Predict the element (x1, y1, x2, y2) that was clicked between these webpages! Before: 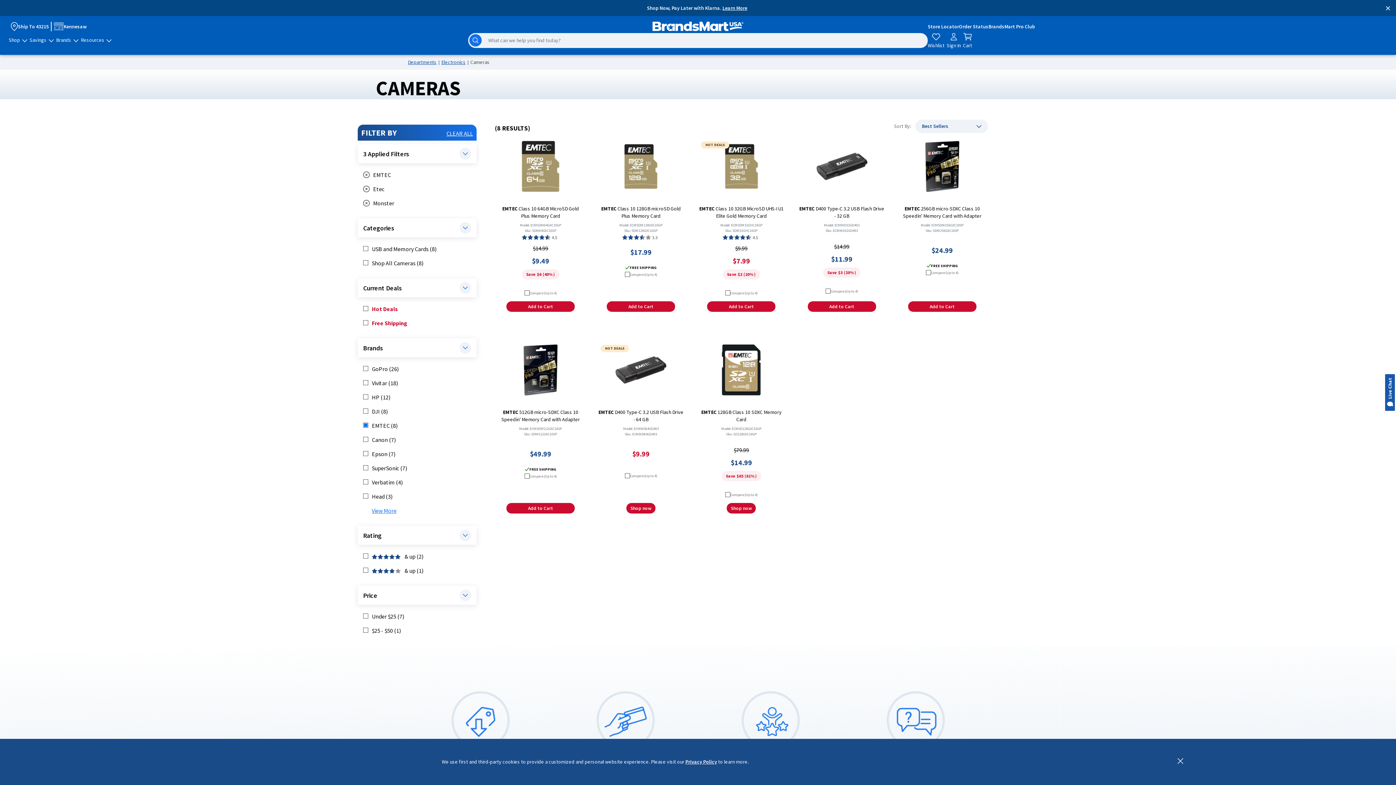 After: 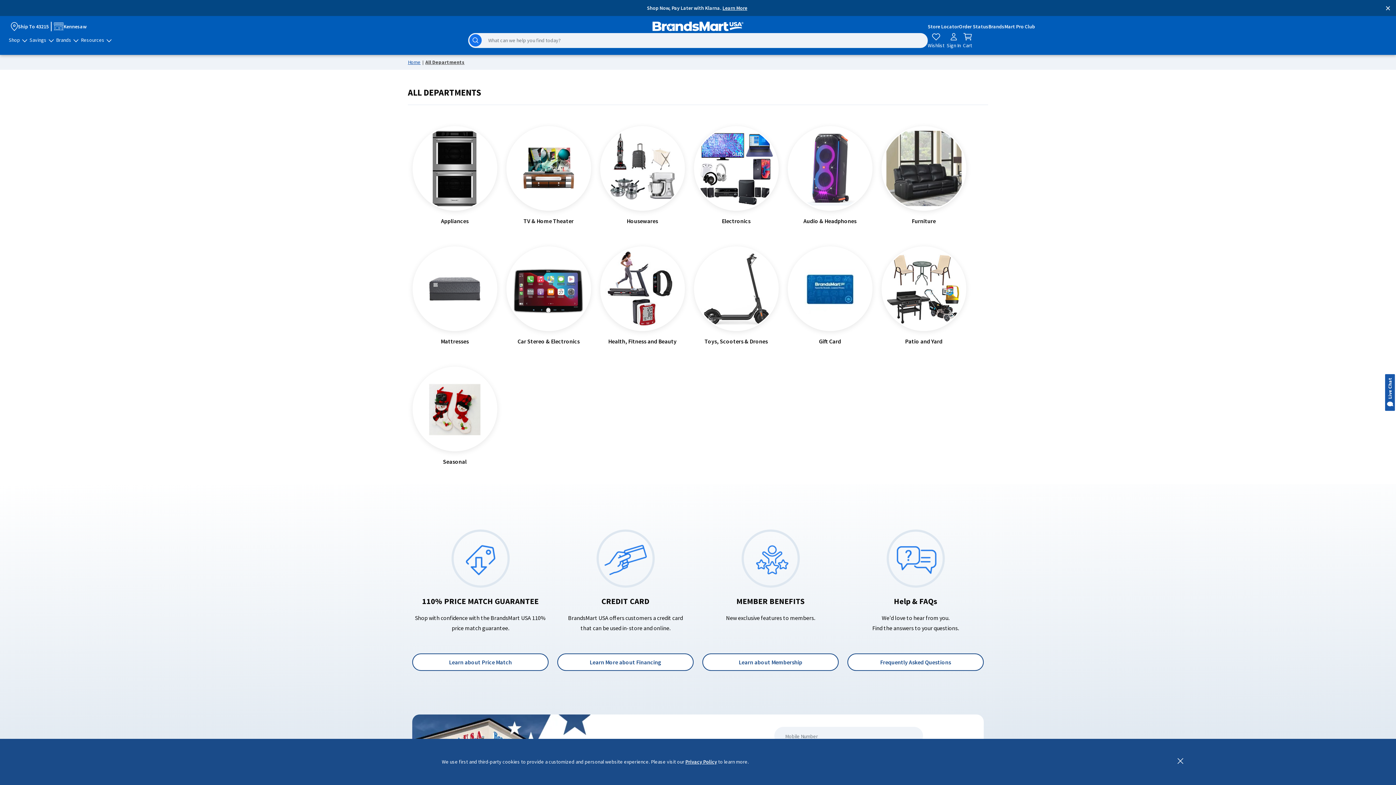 Action: label: Departments bbox: (408, 58, 436, 65)